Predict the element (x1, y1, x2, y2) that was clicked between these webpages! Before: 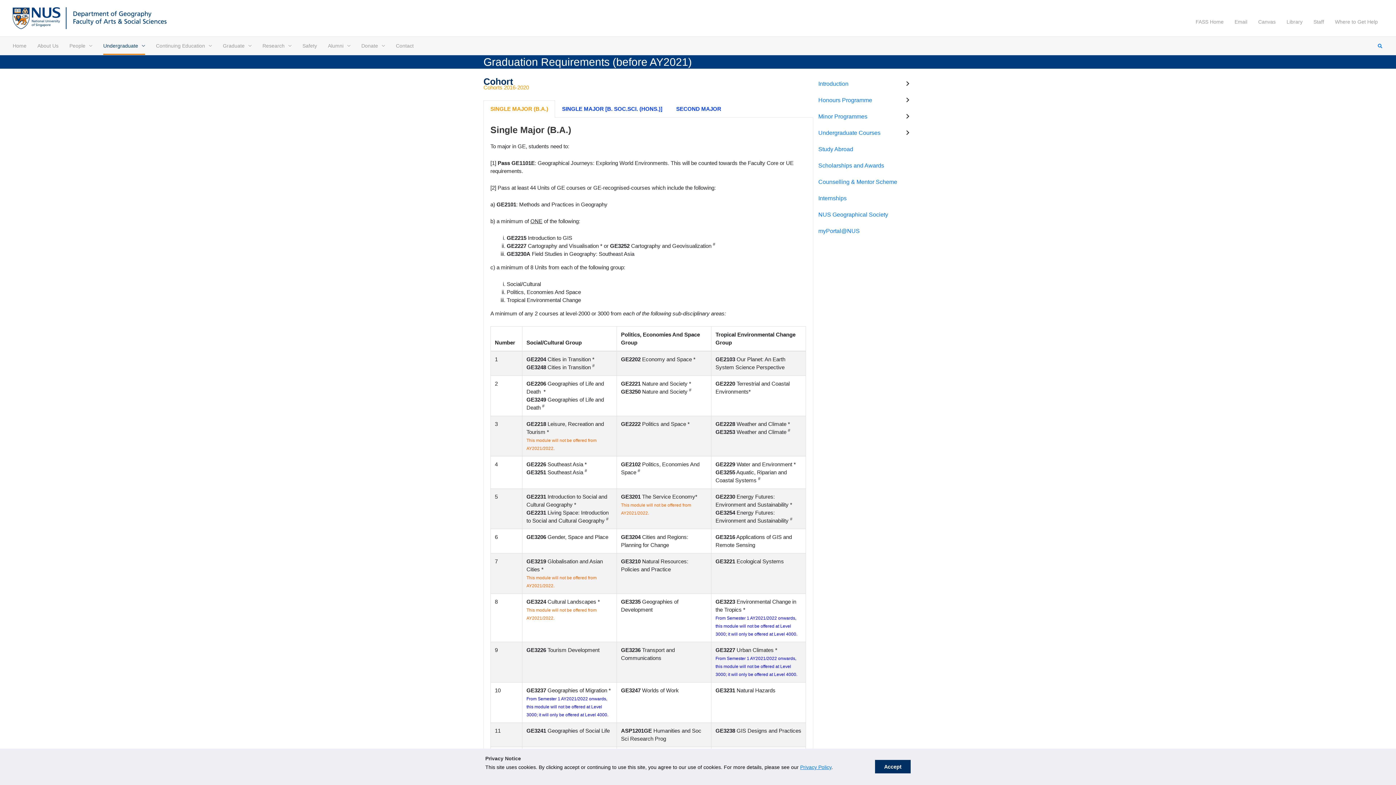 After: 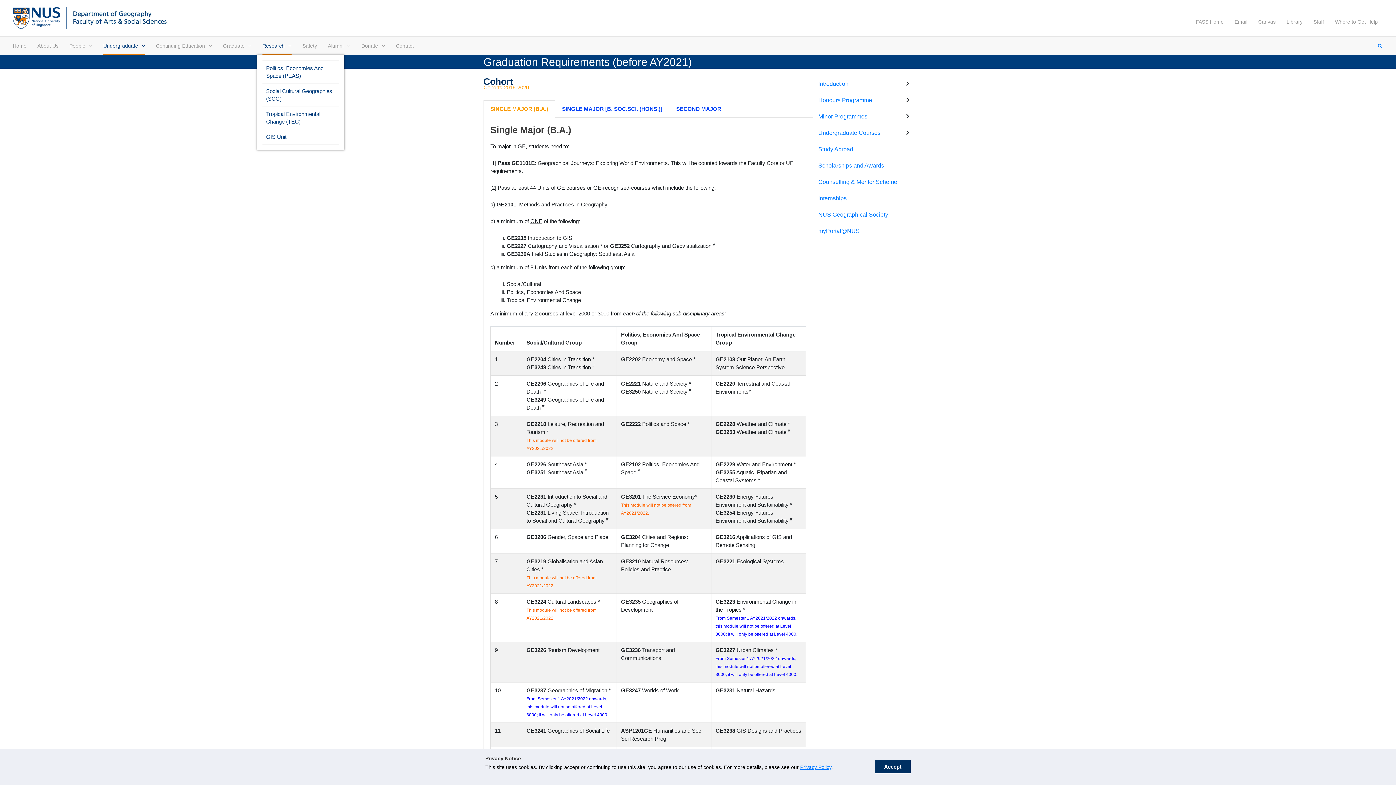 Action: label: Research bbox: (262, 36, 291, 54)